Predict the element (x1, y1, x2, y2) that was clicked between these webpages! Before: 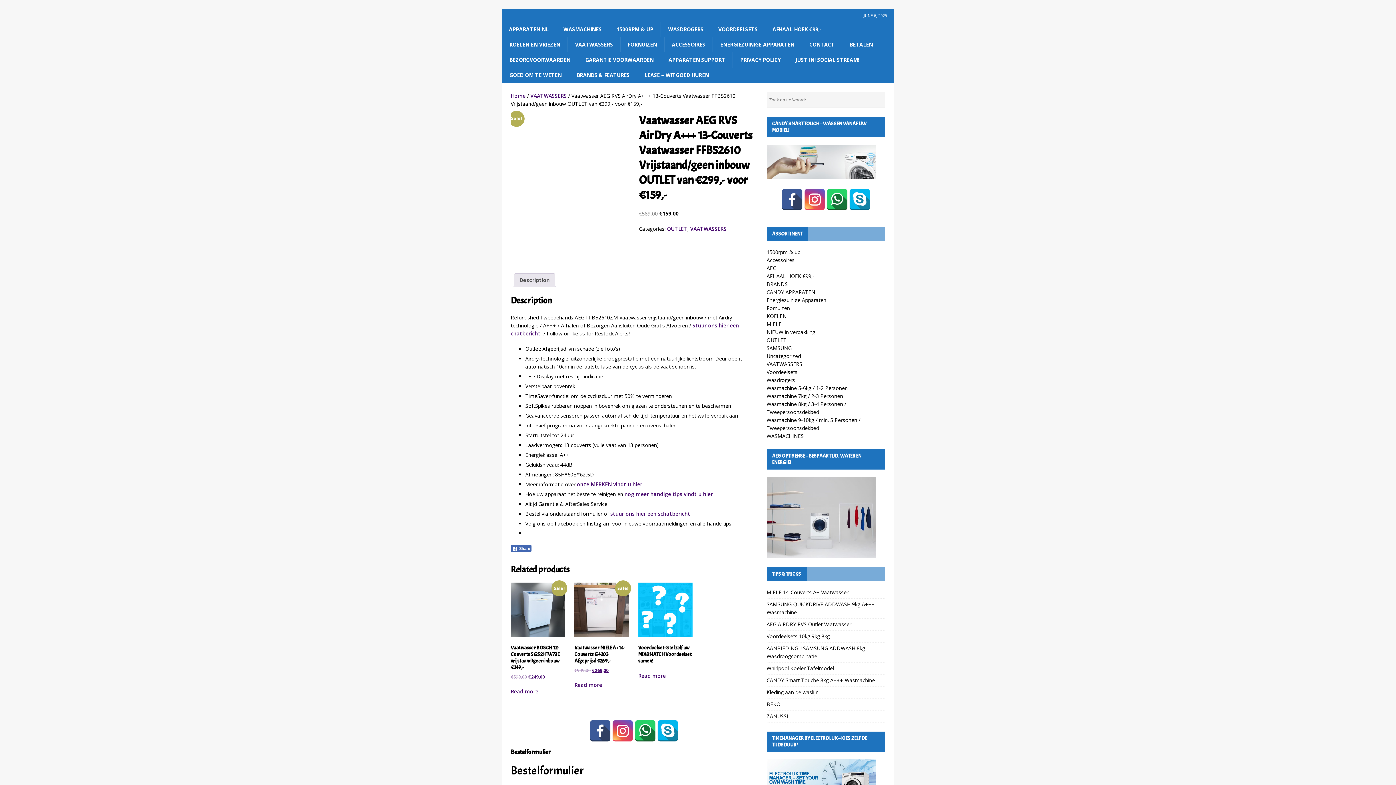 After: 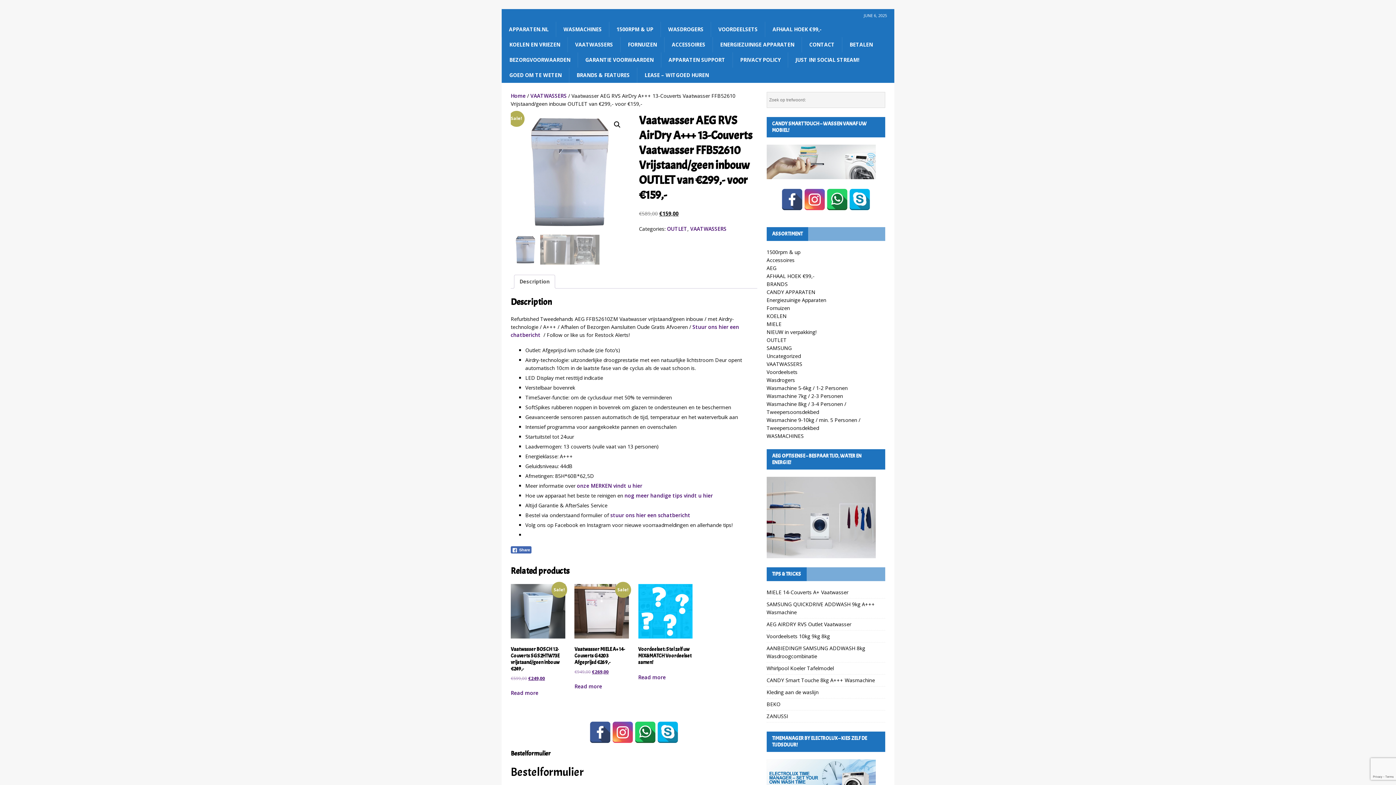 Action: bbox: (634, 720, 656, 742)